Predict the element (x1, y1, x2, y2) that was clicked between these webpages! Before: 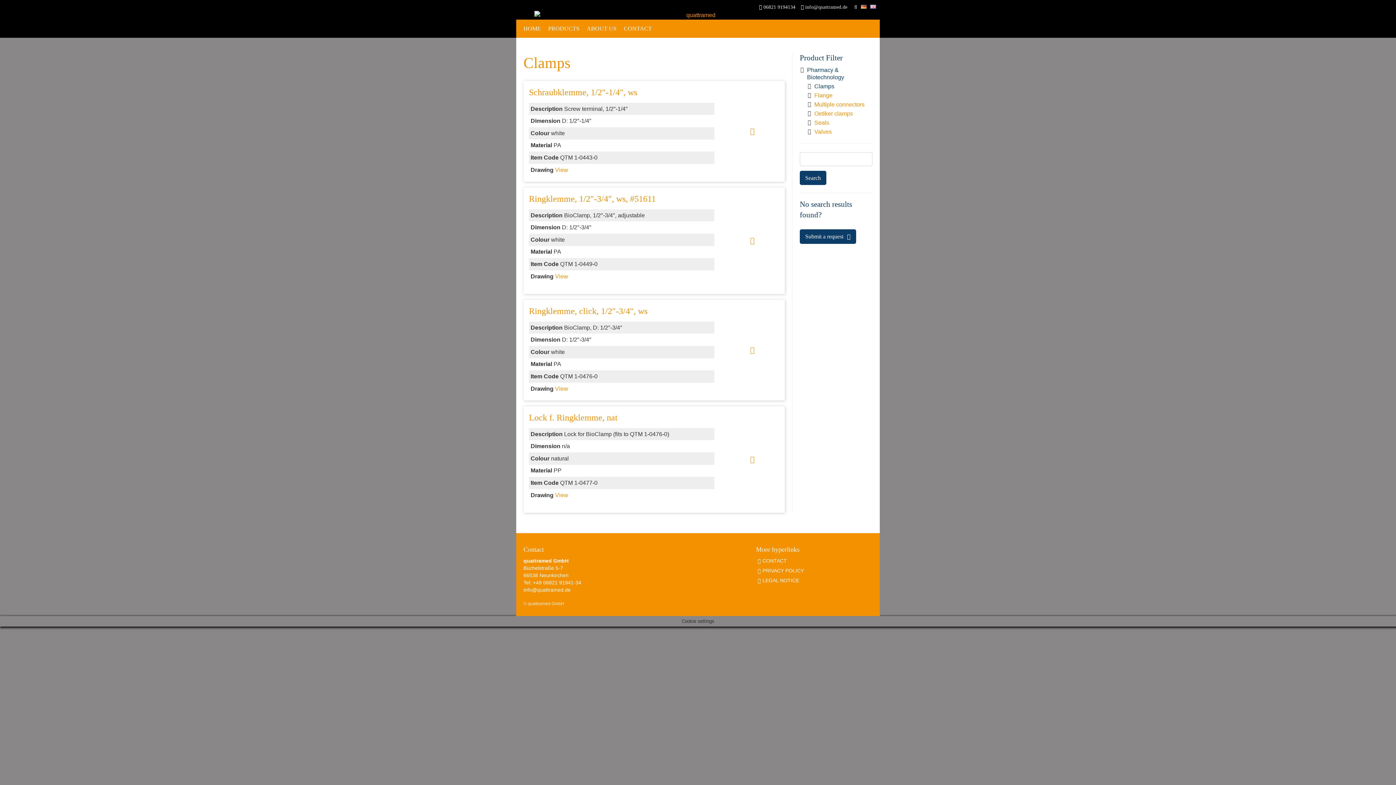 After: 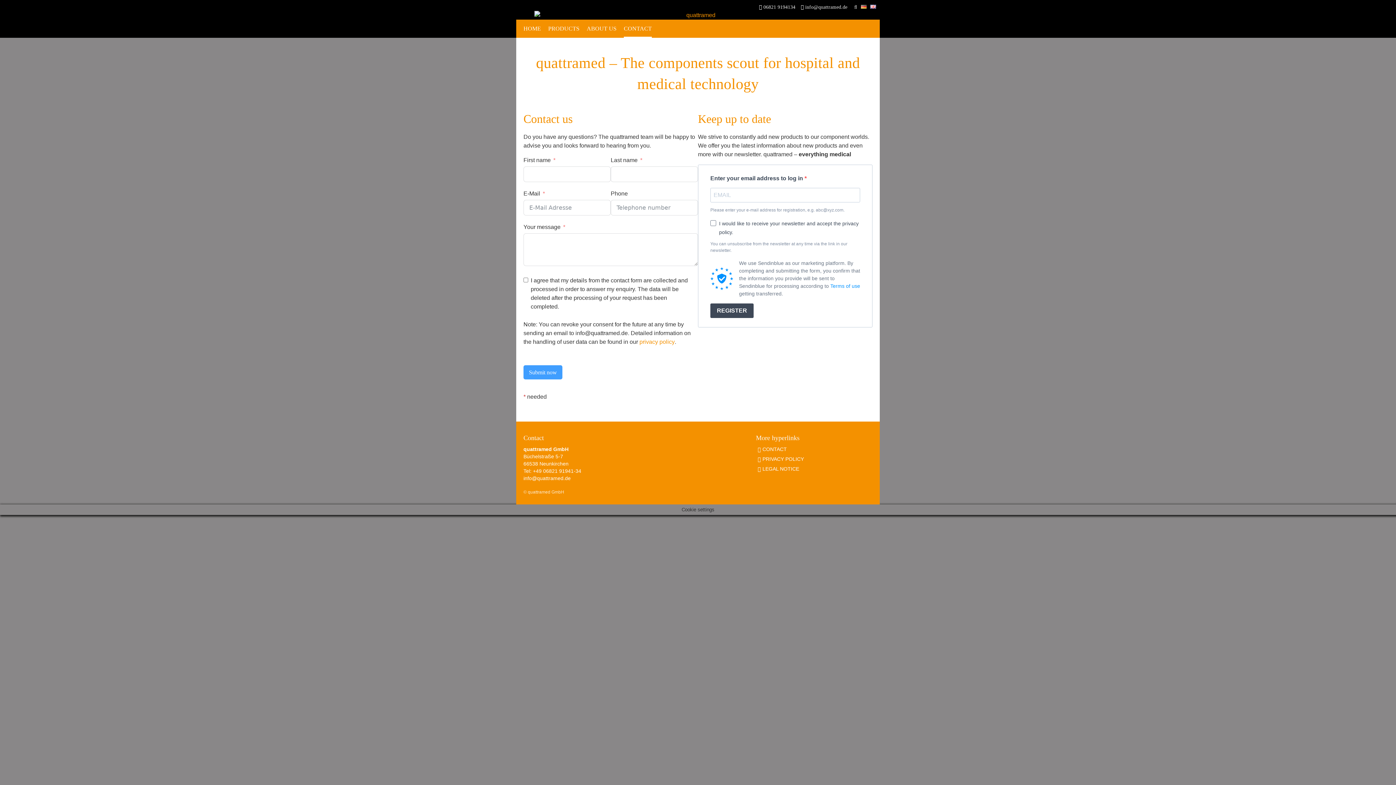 Action: label: CONTACT bbox: (624, 20, 652, 36)